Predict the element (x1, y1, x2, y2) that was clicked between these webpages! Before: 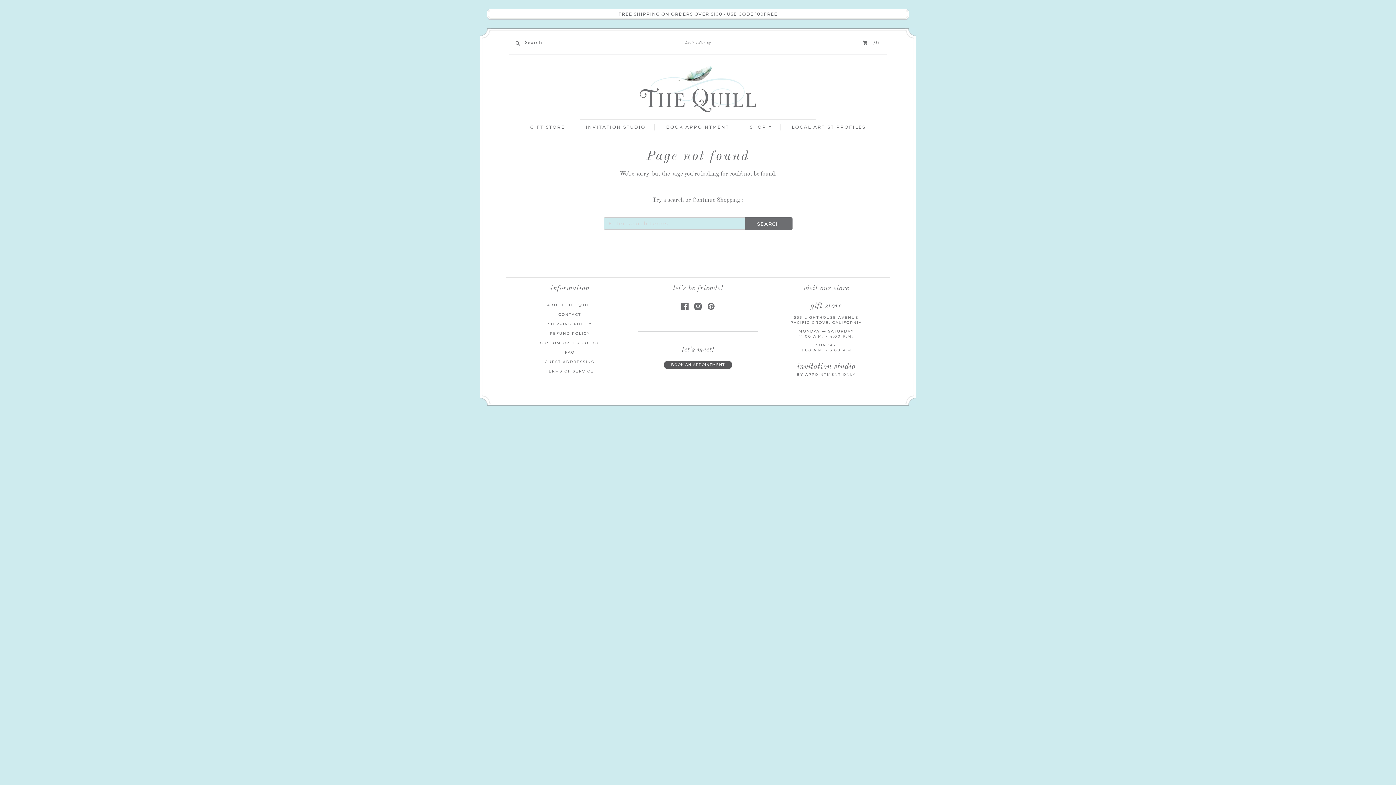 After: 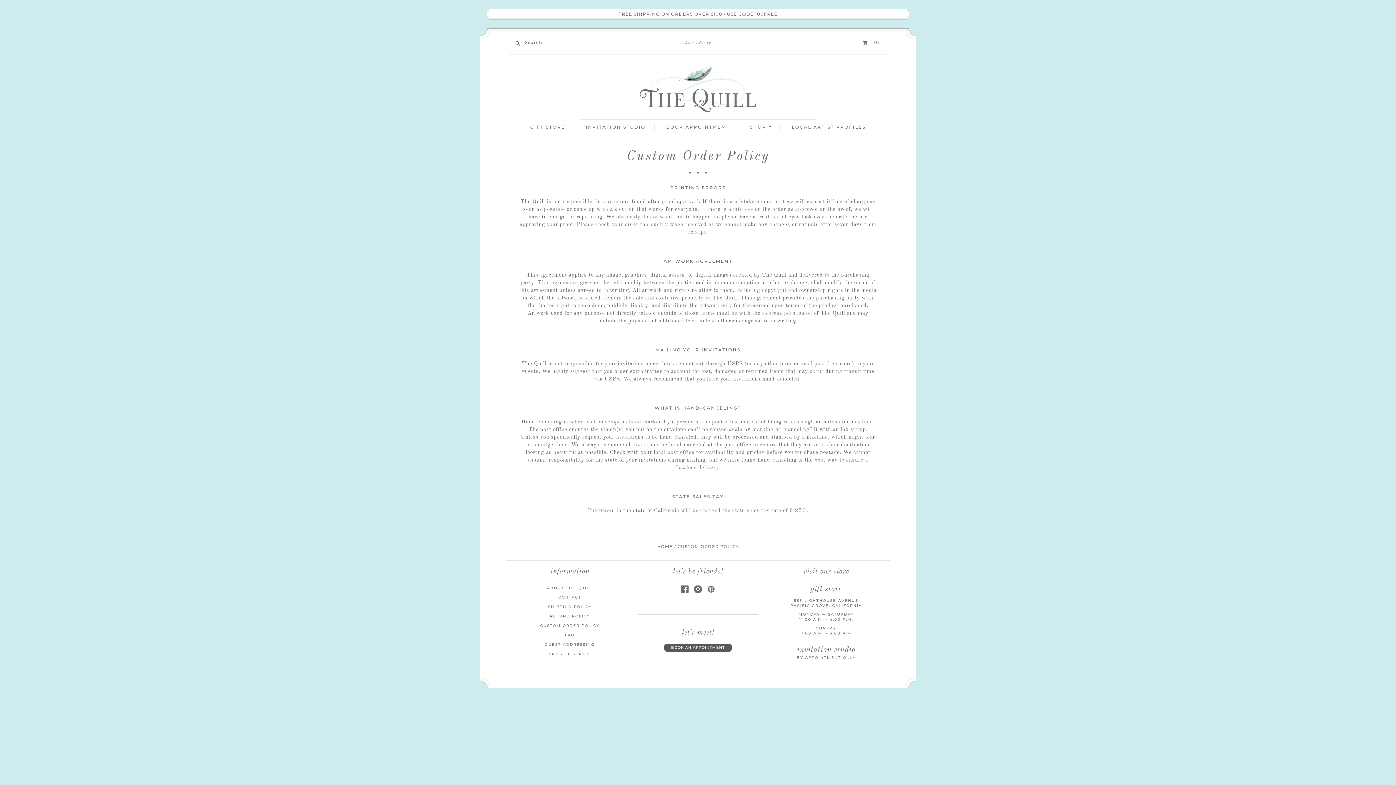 Action: label: CUSTOM ORDER POLICY bbox: (540, 340, 599, 345)